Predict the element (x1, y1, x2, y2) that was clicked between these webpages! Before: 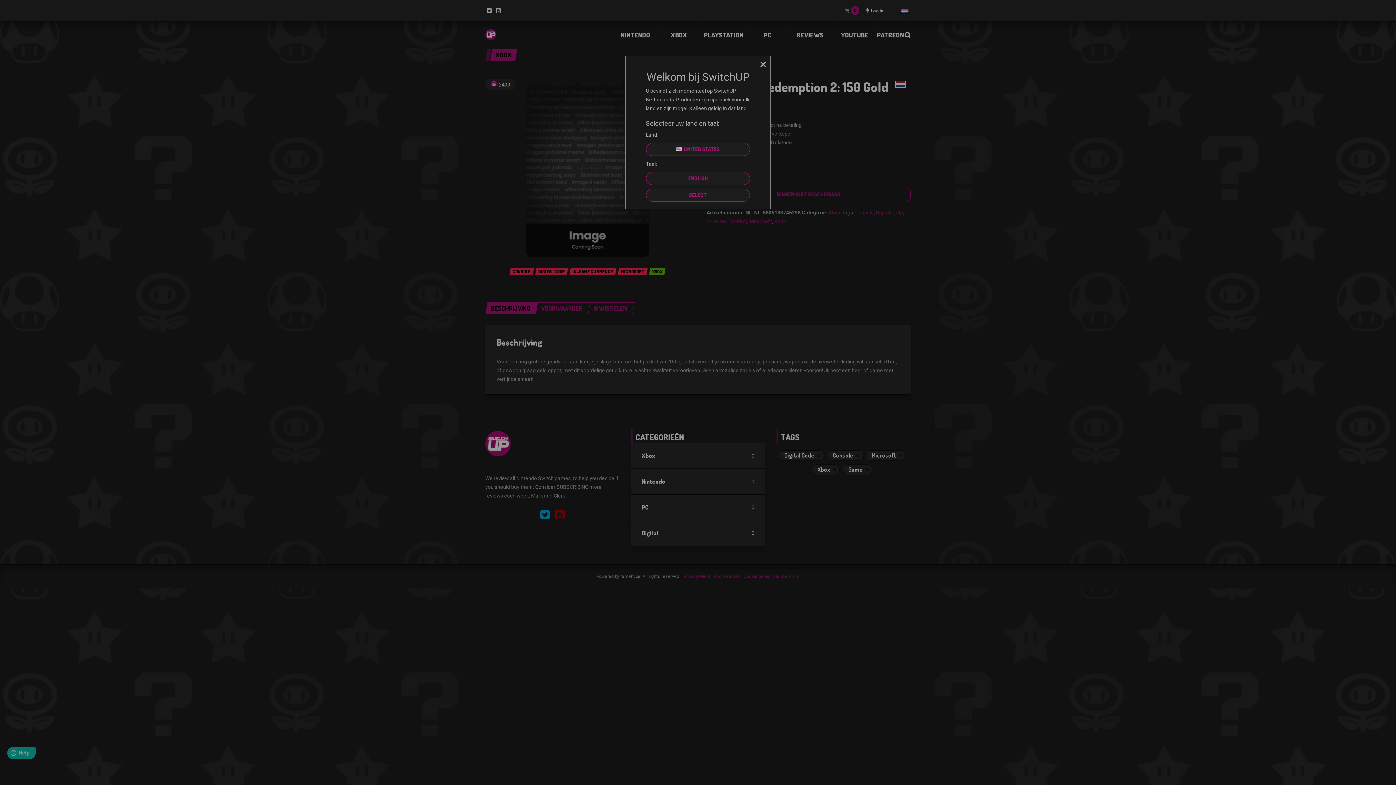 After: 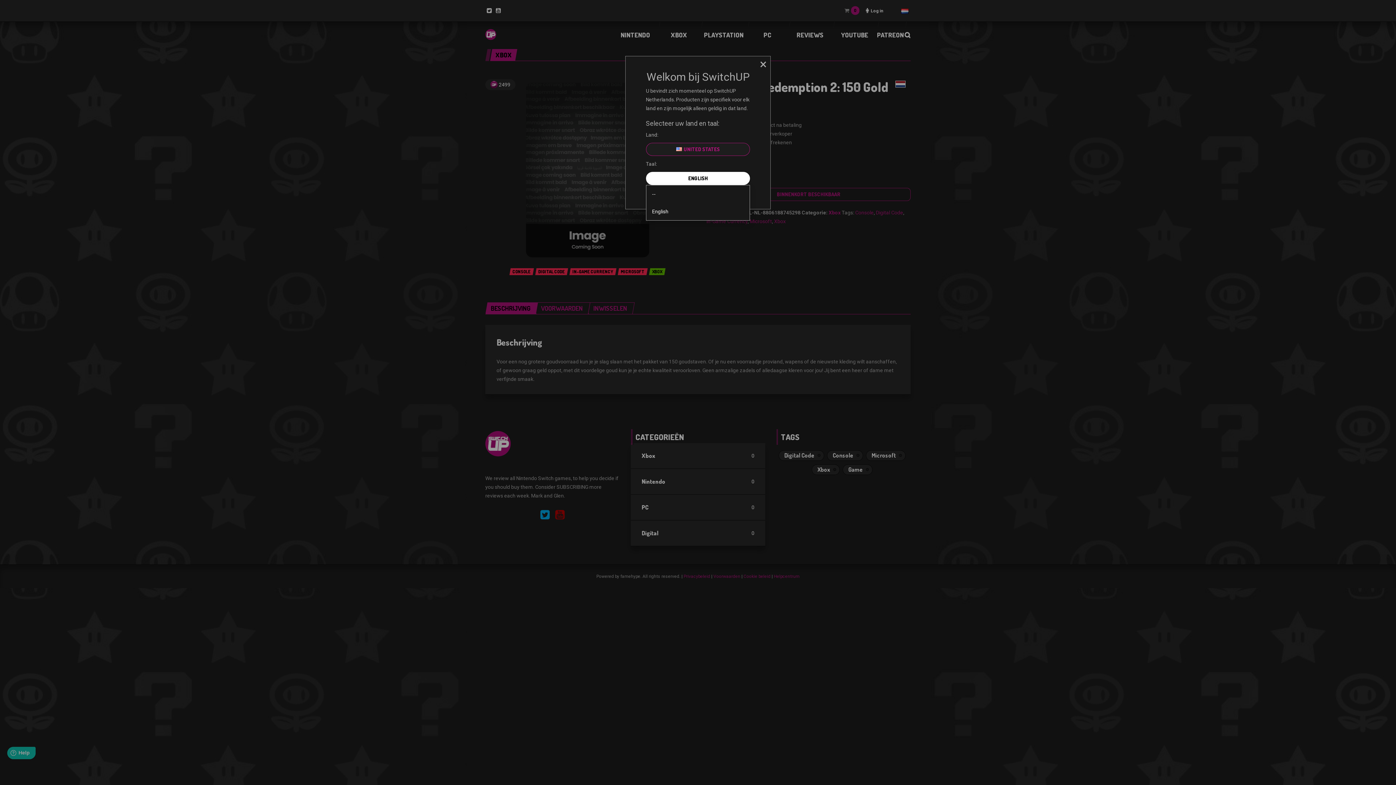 Action: label: ENGLISH bbox: (646, 171, 750, 184)